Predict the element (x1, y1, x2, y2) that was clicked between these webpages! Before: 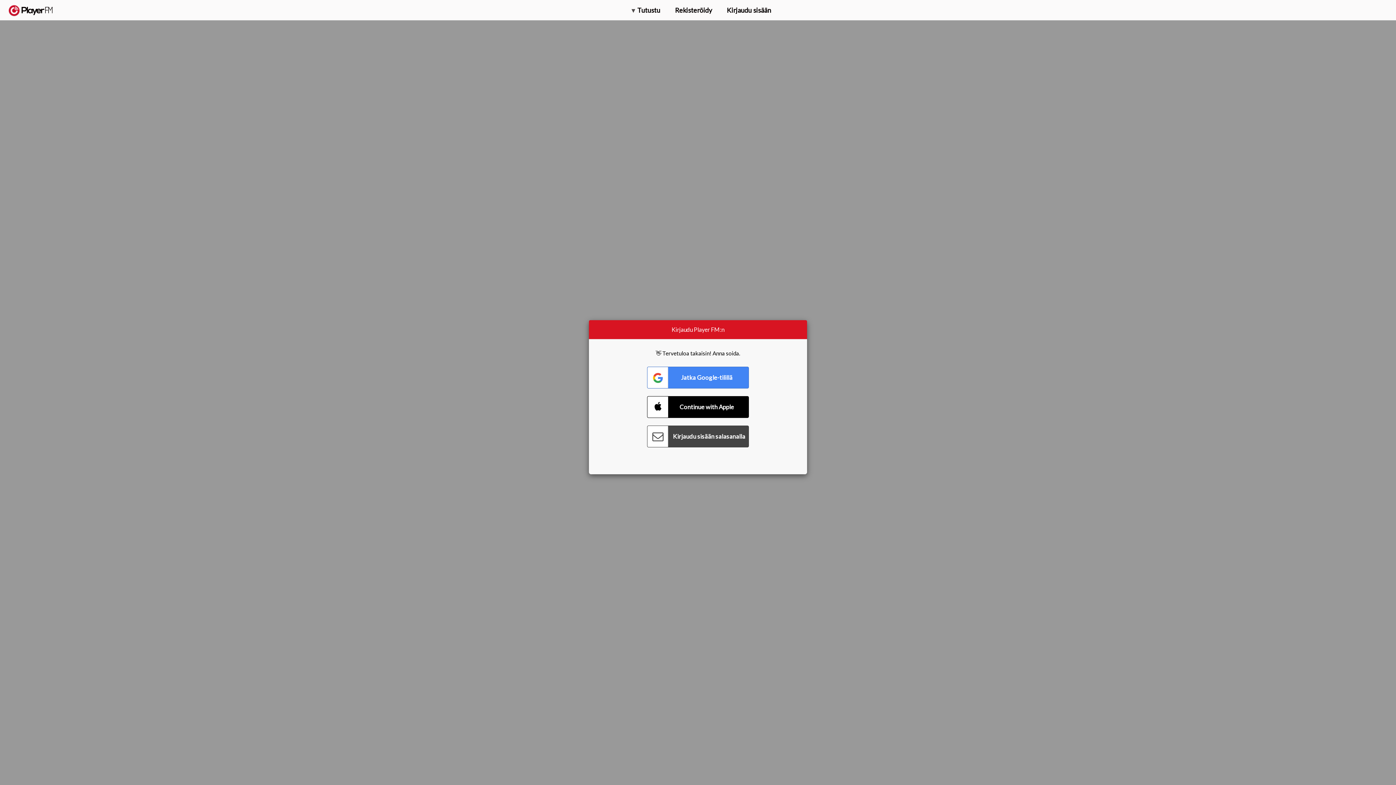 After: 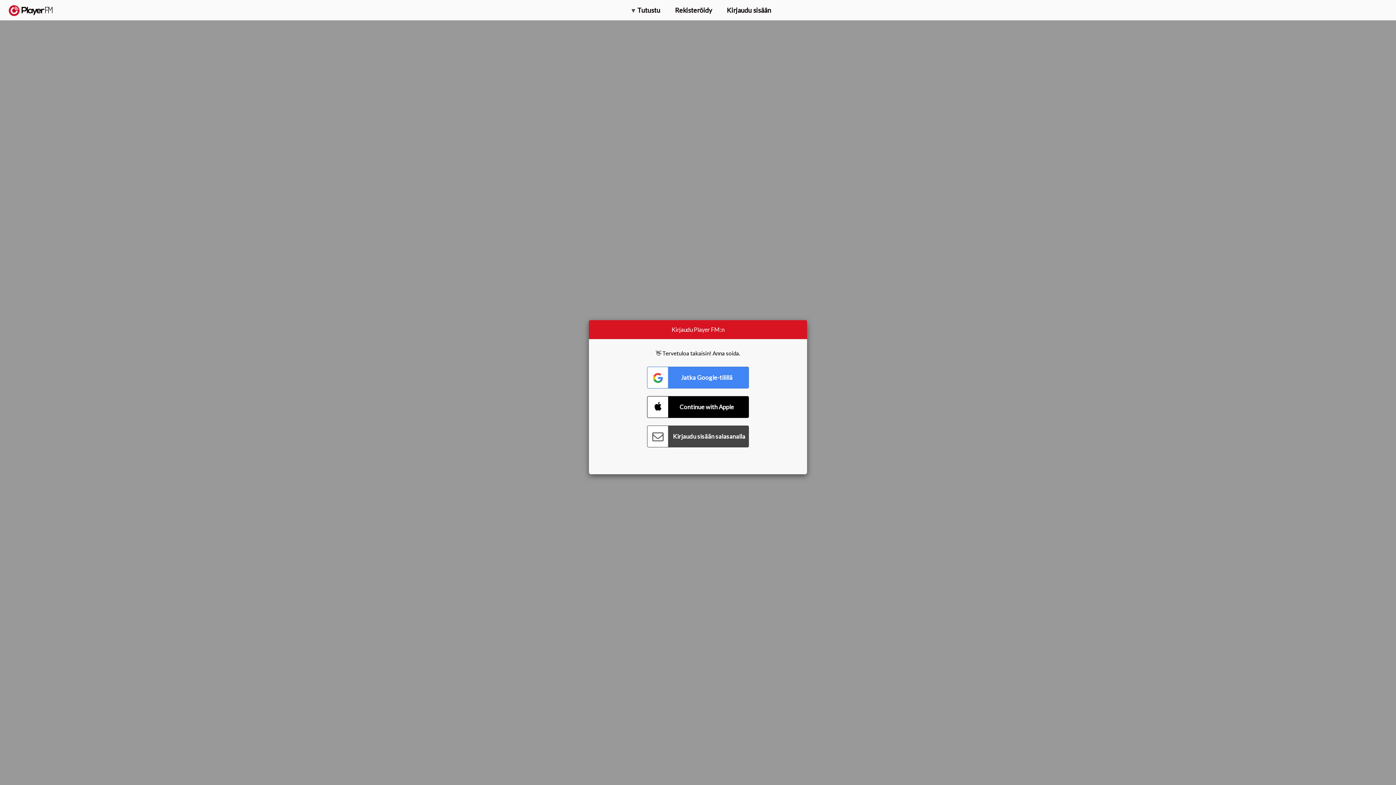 Action: label: Menu launcher bbox: (1375, 5, 1382, 13)